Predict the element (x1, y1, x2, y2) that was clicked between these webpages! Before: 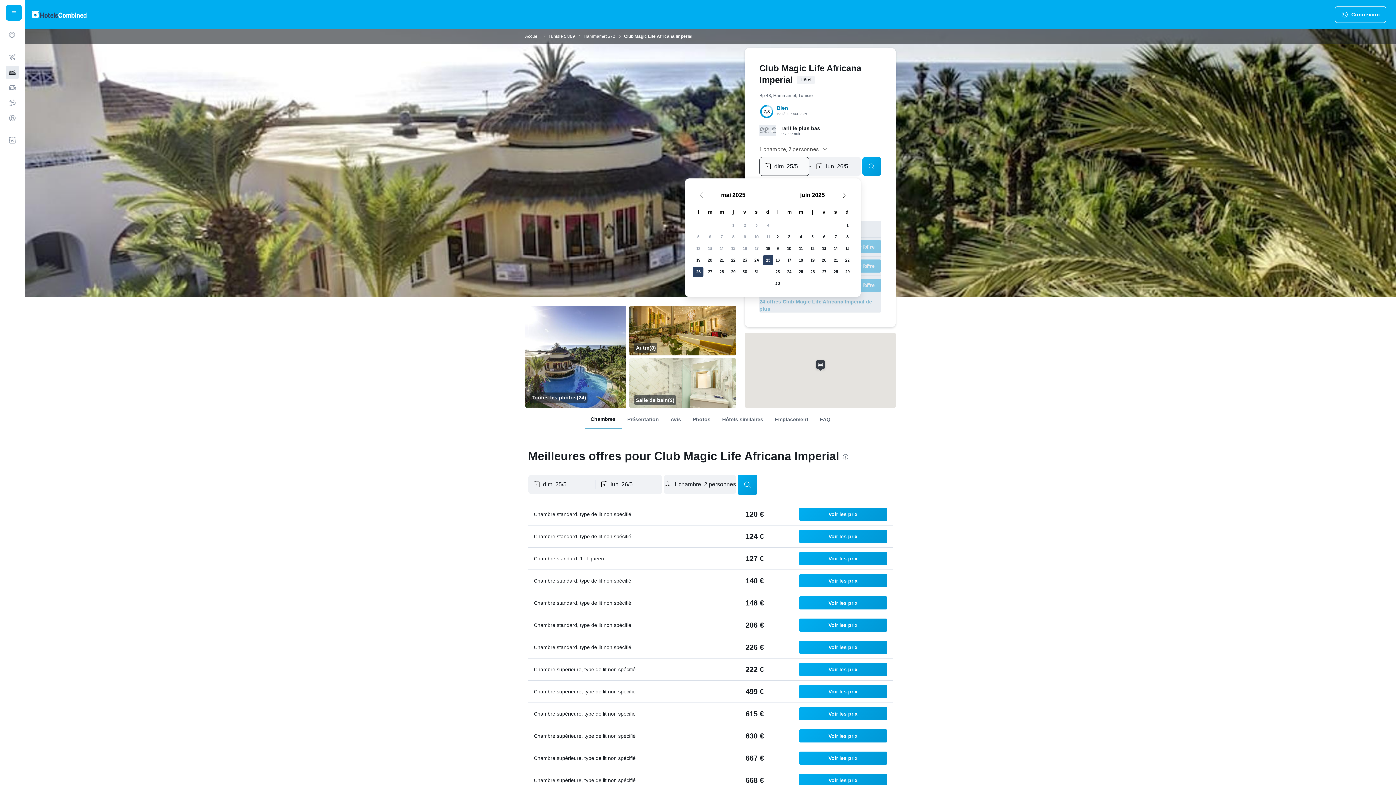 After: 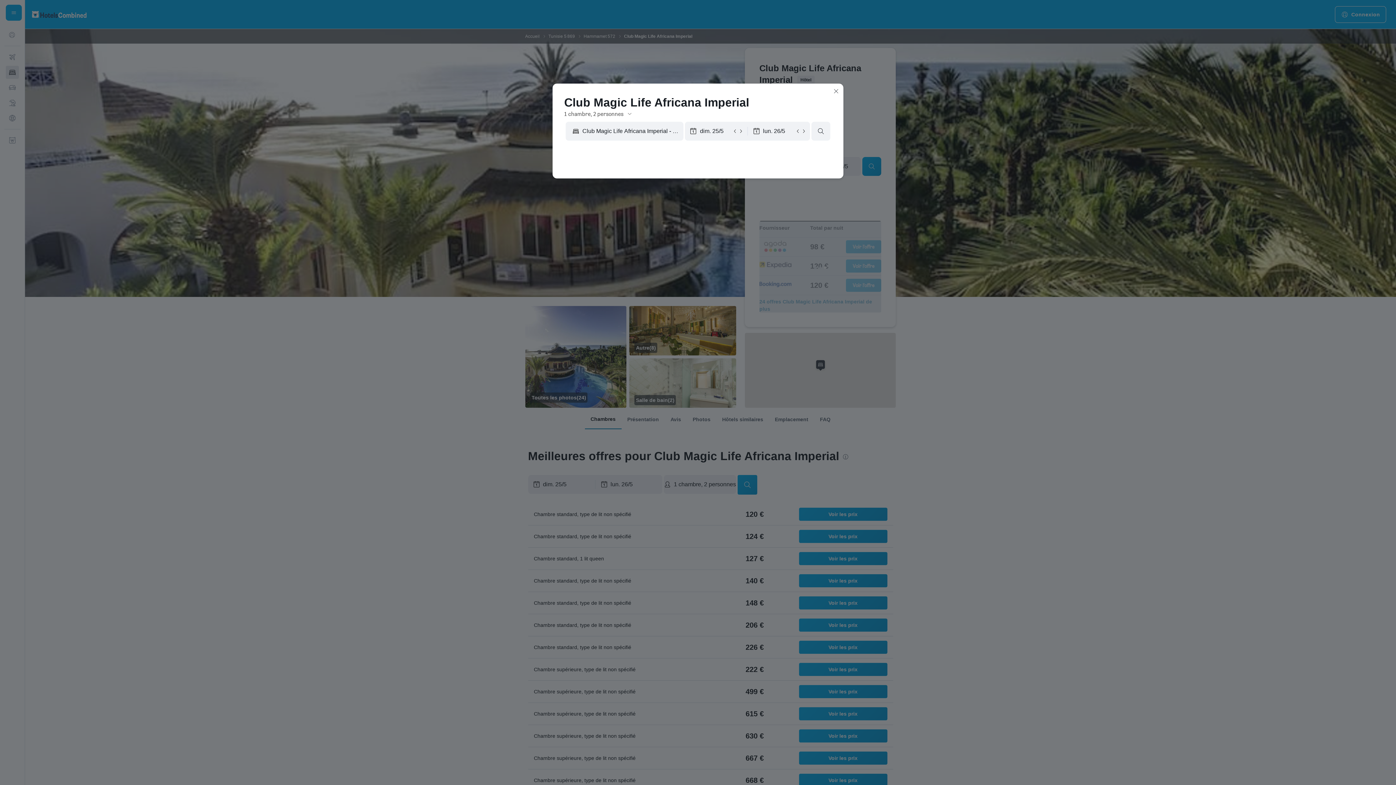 Action: bbox: (799, 507, 887, 520) label: Voir les prix